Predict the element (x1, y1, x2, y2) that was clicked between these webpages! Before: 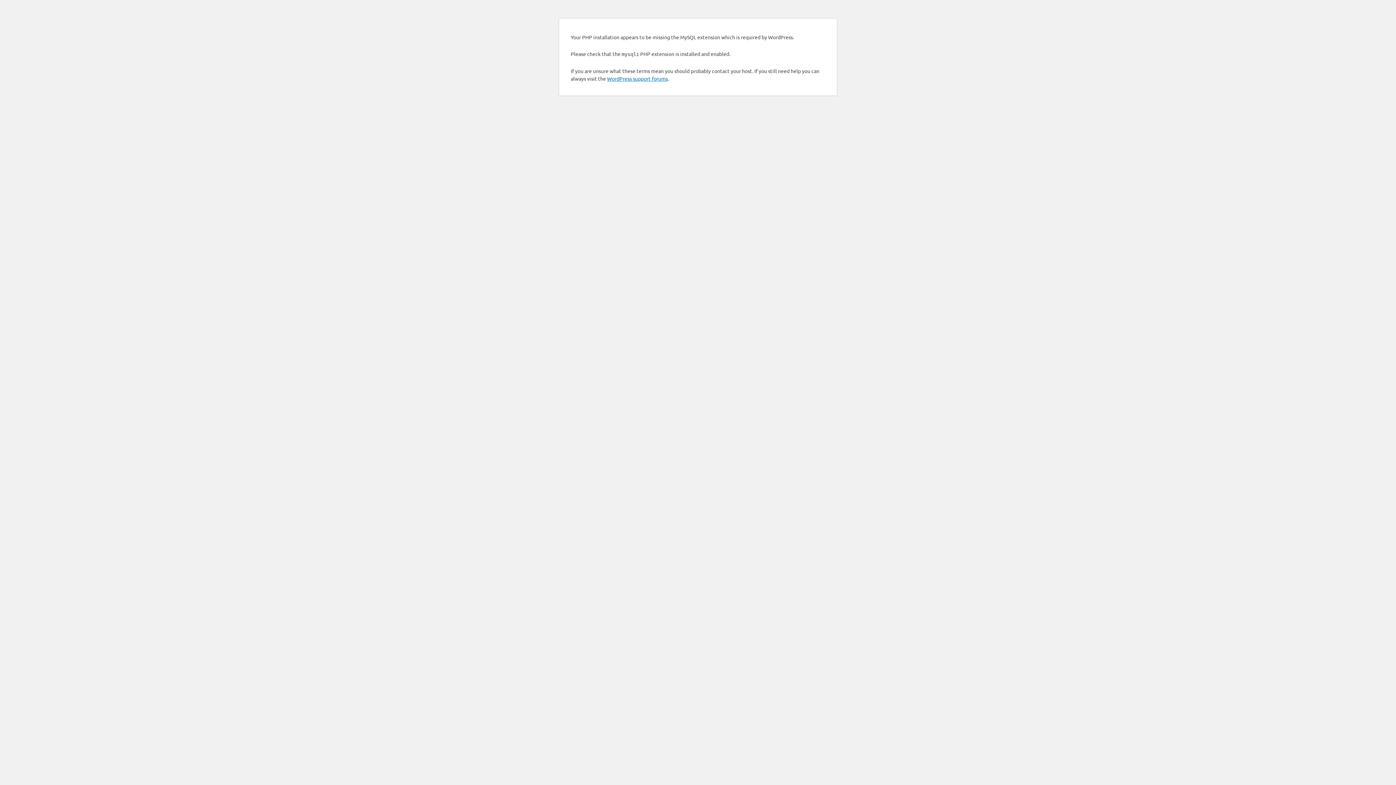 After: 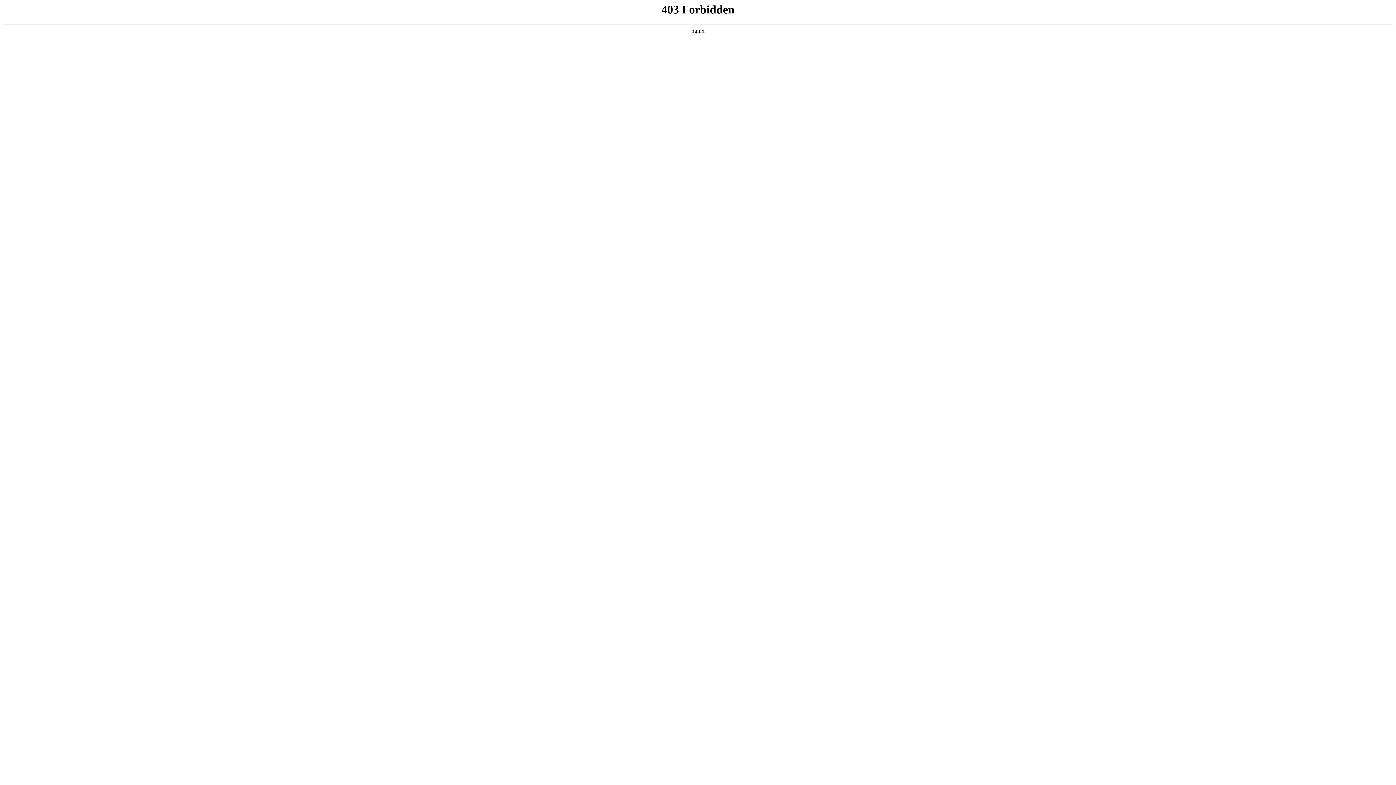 Action: label: WordPress support forums bbox: (607, 75, 668, 81)